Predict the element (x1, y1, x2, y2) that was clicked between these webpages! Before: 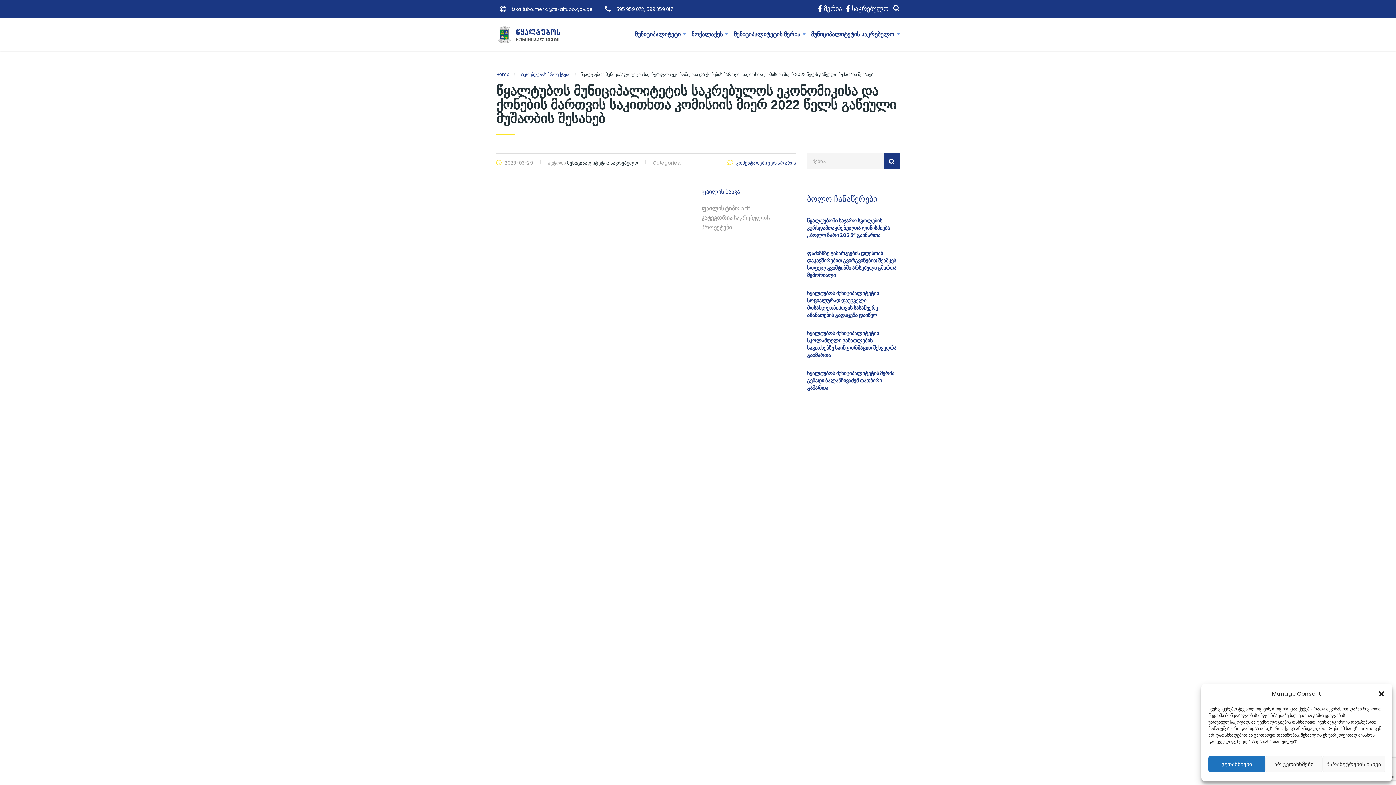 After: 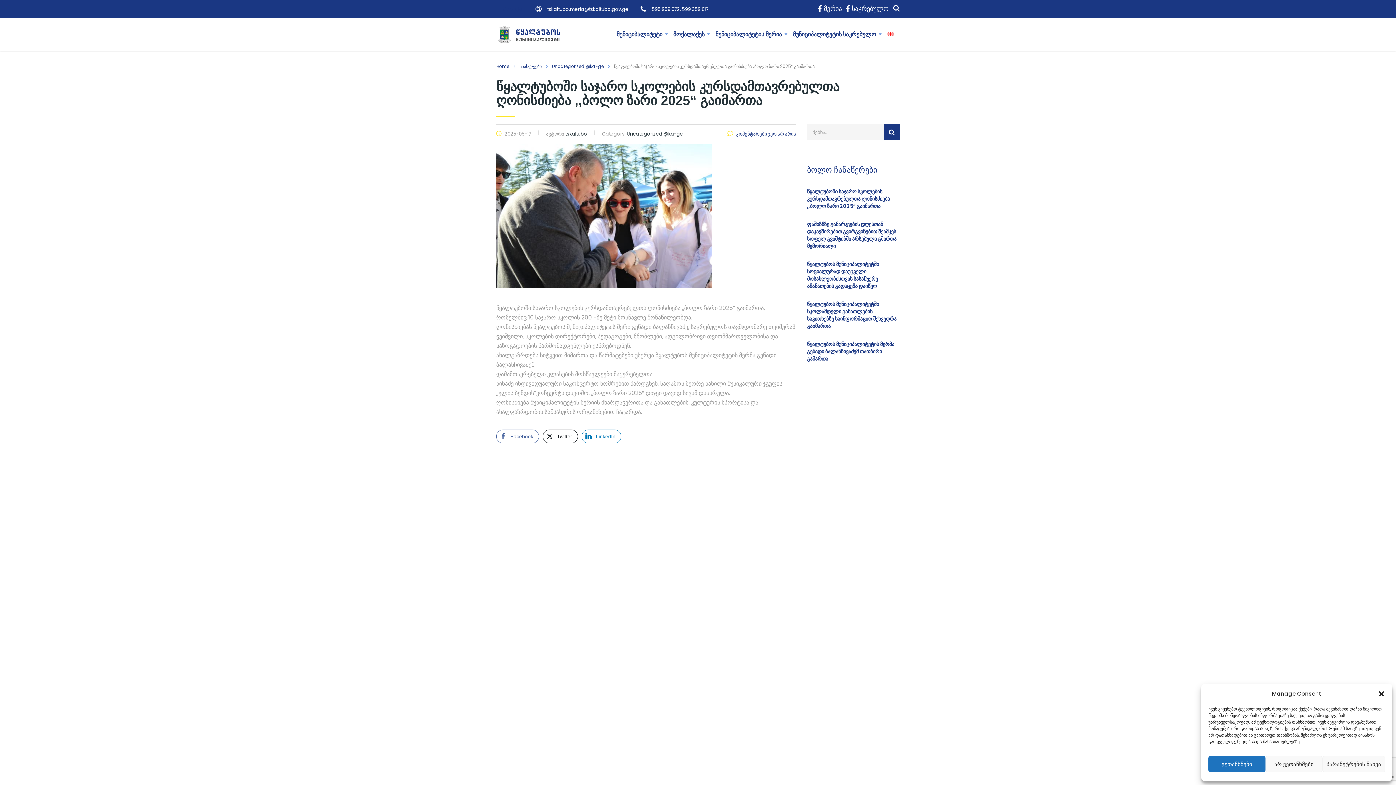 Action: bbox: (807, 217, 900, 238) label: წყალტუბოში საჯარო სკოლების კურსდამთავრებულთა ღონისძიება ,,ბოლო ზარი 2025“ გაიმართა